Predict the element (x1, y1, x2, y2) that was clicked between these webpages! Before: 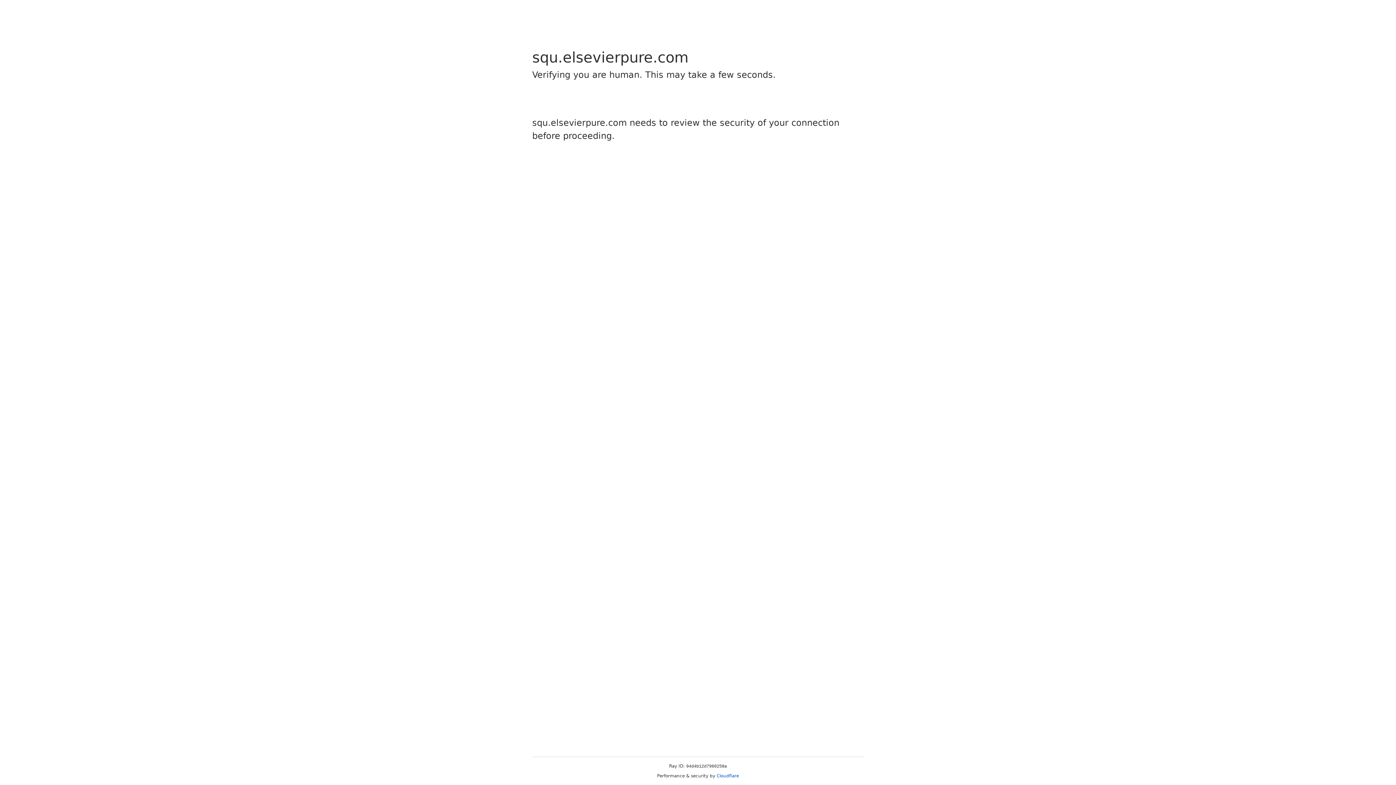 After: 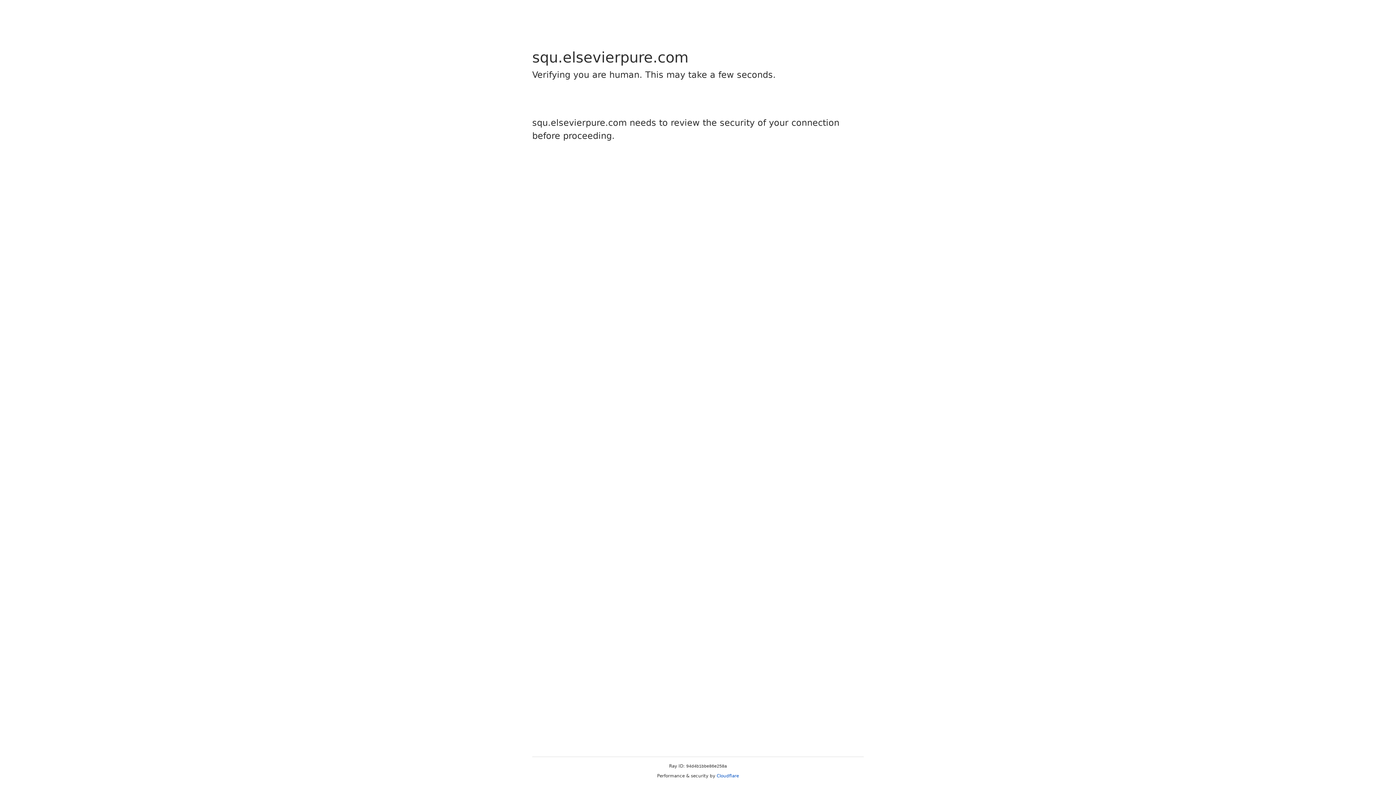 Action: label: Cloudflare bbox: (716, 773, 739, 778)